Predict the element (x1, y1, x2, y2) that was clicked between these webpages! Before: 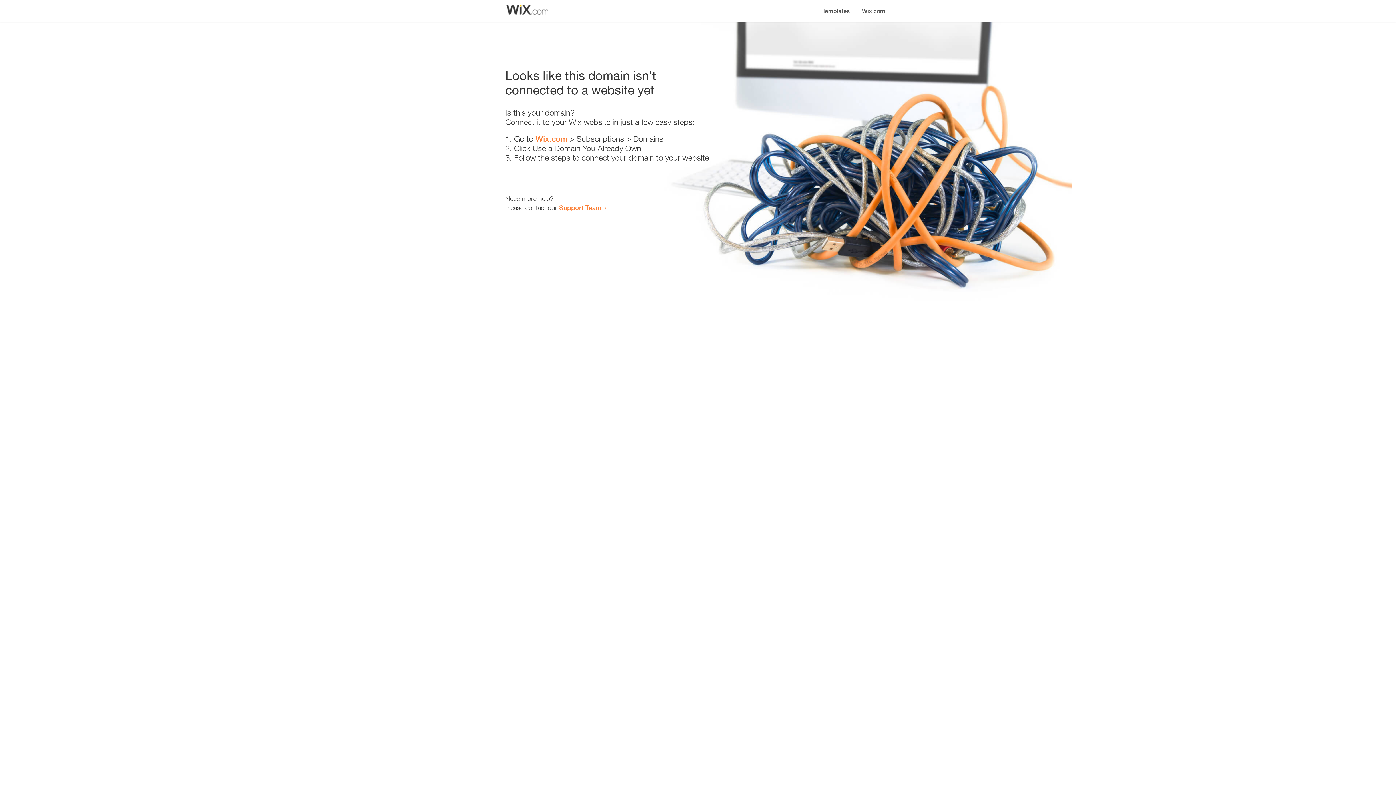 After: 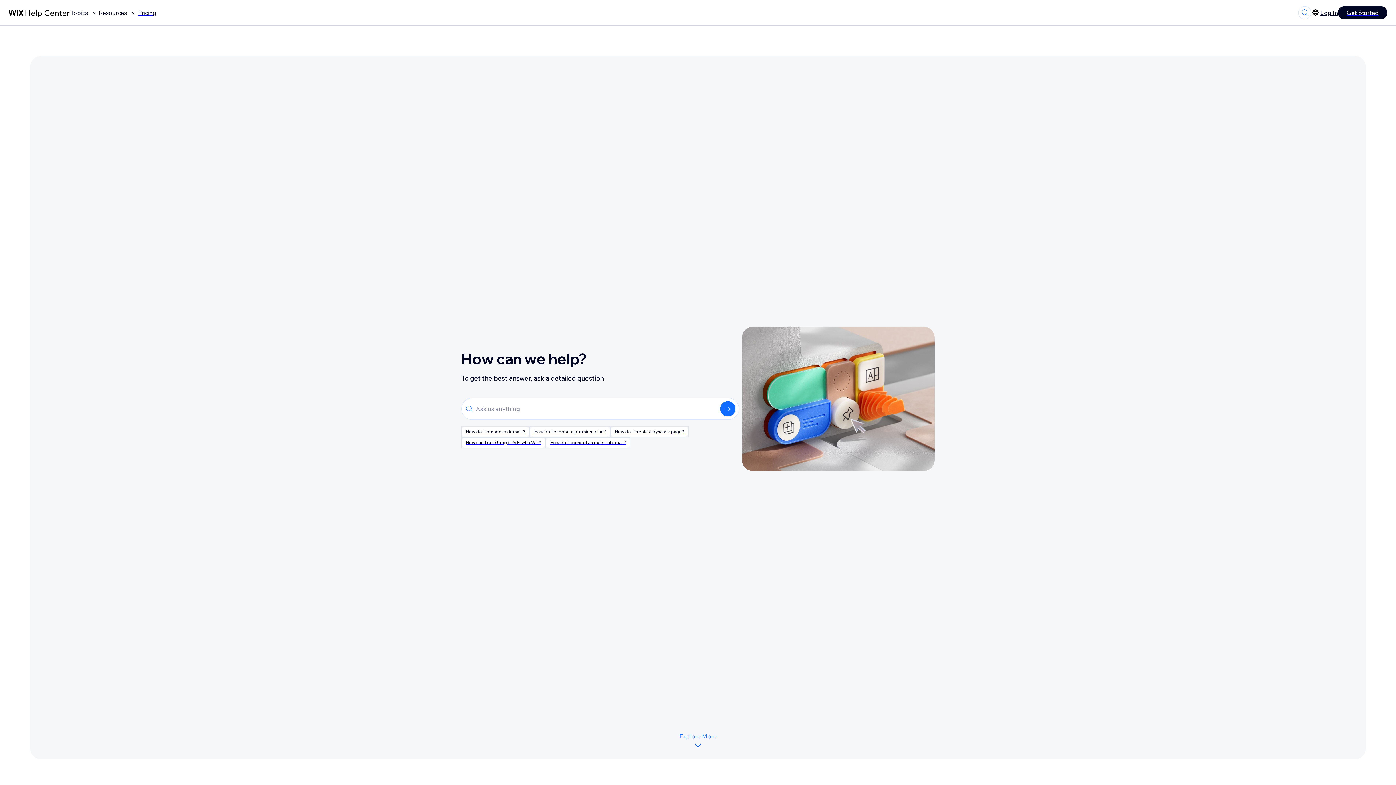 Action: label: Support Team bbox: (559, 203, 601, 211)